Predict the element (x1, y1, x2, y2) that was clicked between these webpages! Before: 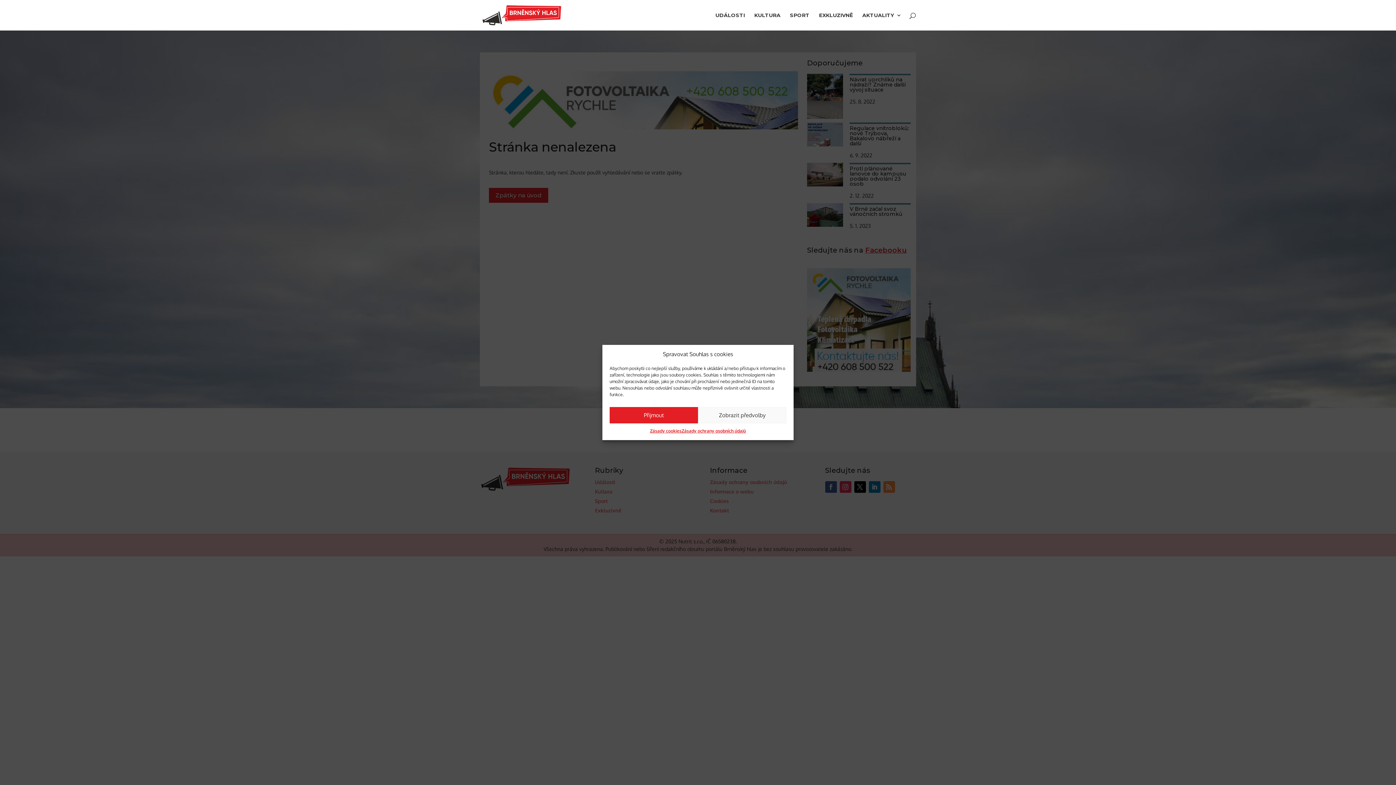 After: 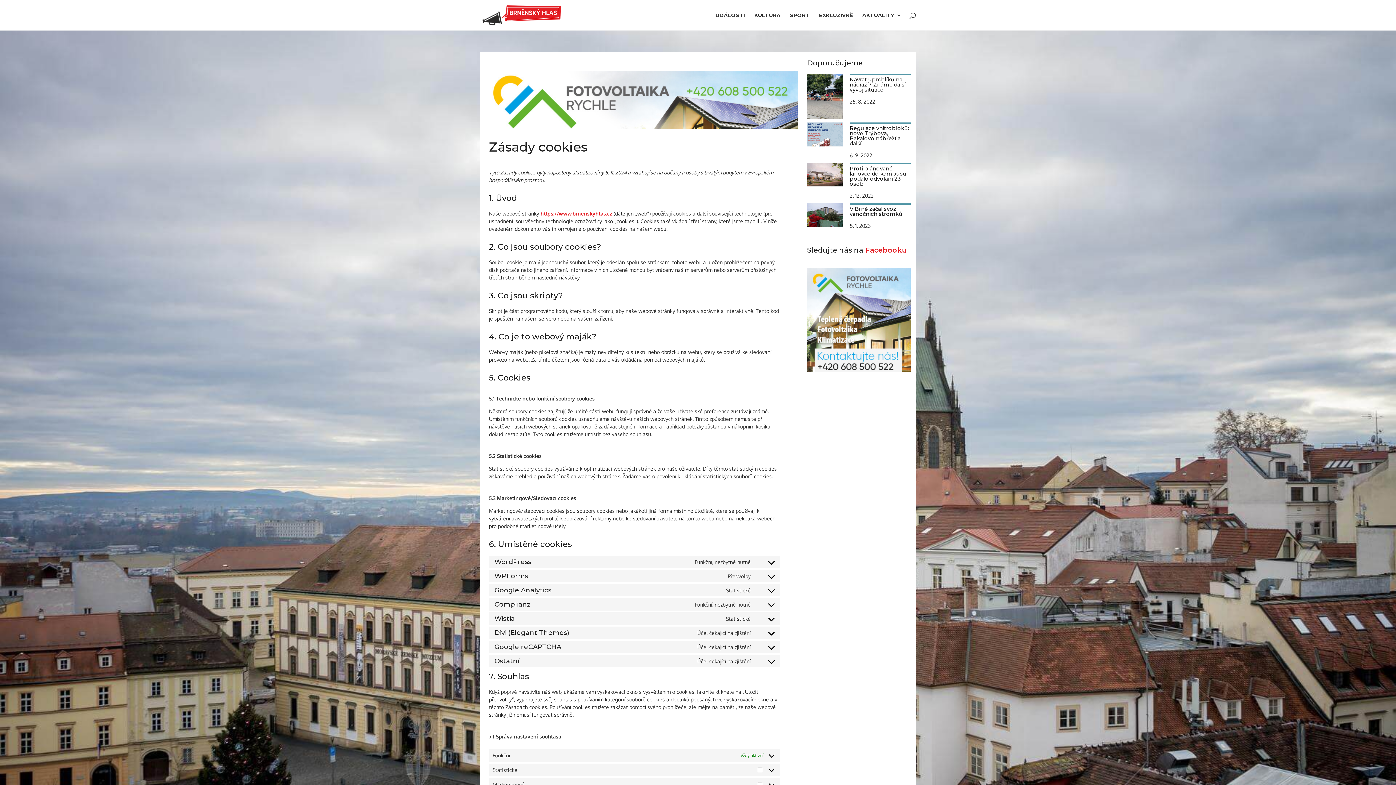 Action: label: Zásady cookies bbox: (650, 427, 681, 434)